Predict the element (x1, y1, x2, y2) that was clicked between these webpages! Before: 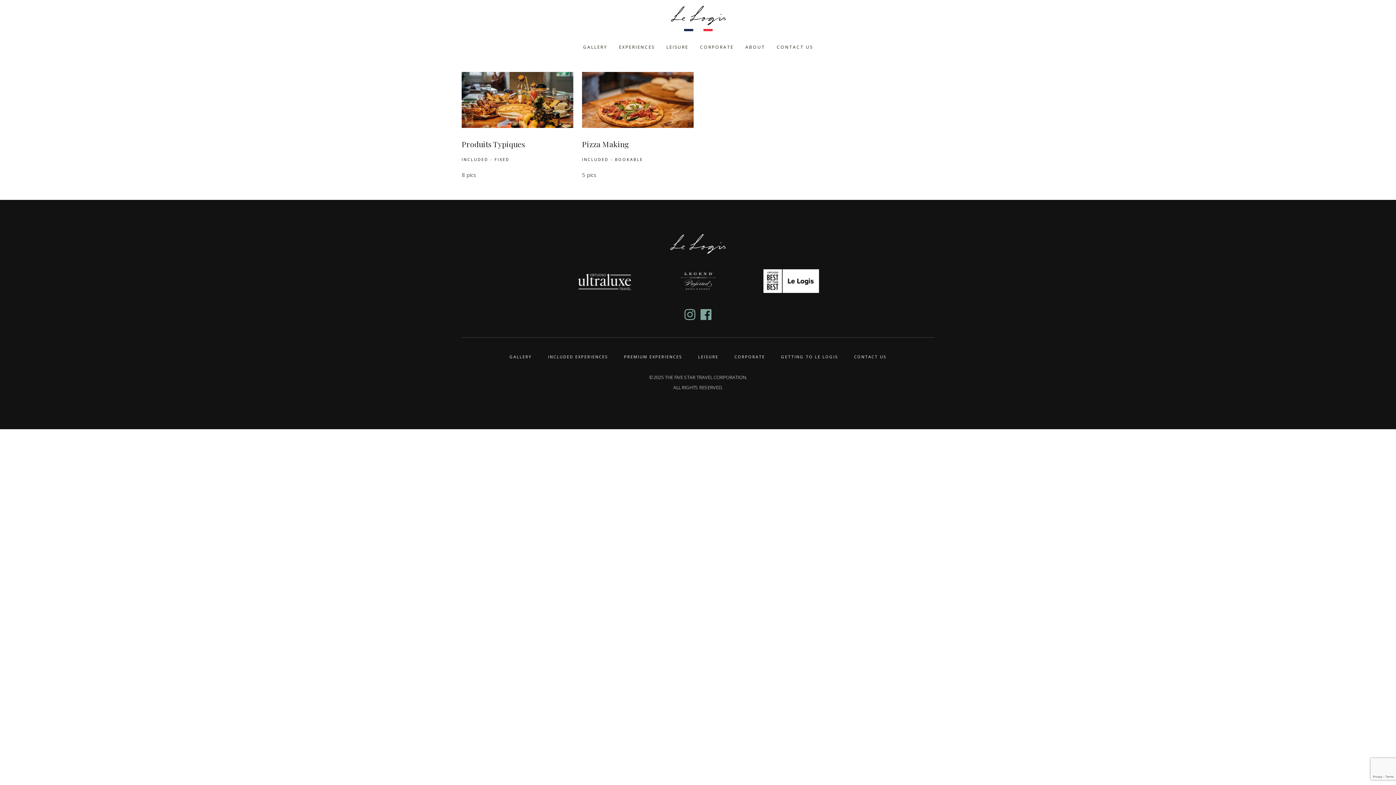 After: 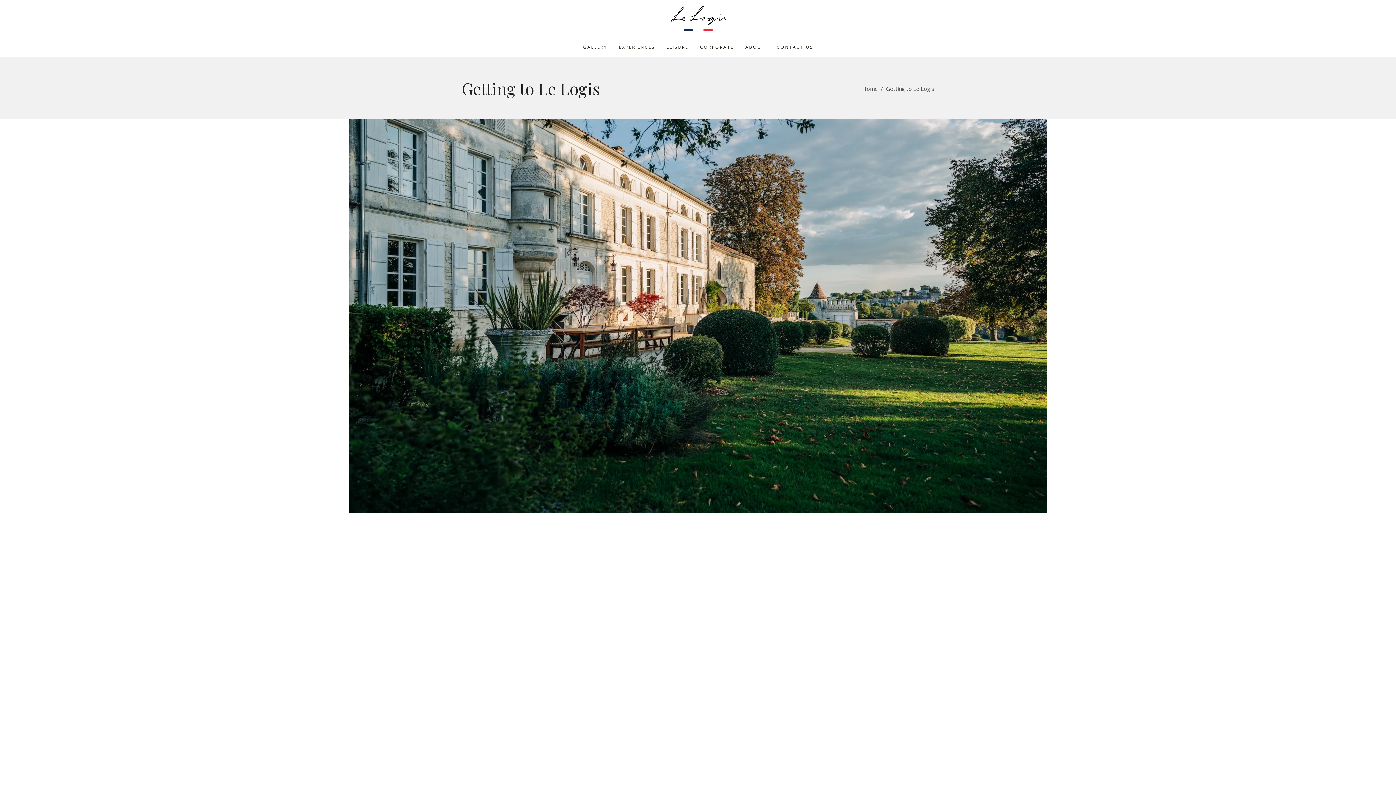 Action: label: GETTING TO LE LOGIS bbox: (781, 354, 838, 359)